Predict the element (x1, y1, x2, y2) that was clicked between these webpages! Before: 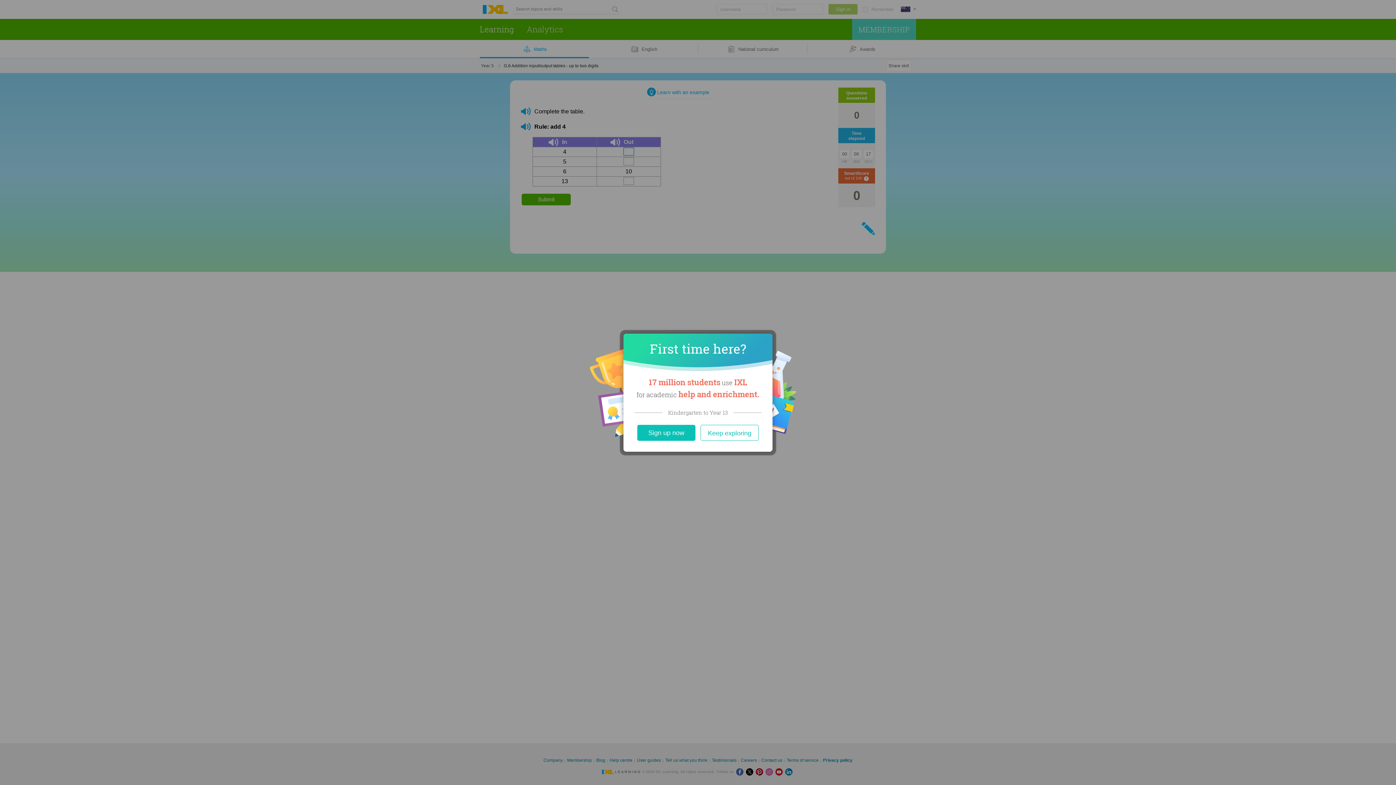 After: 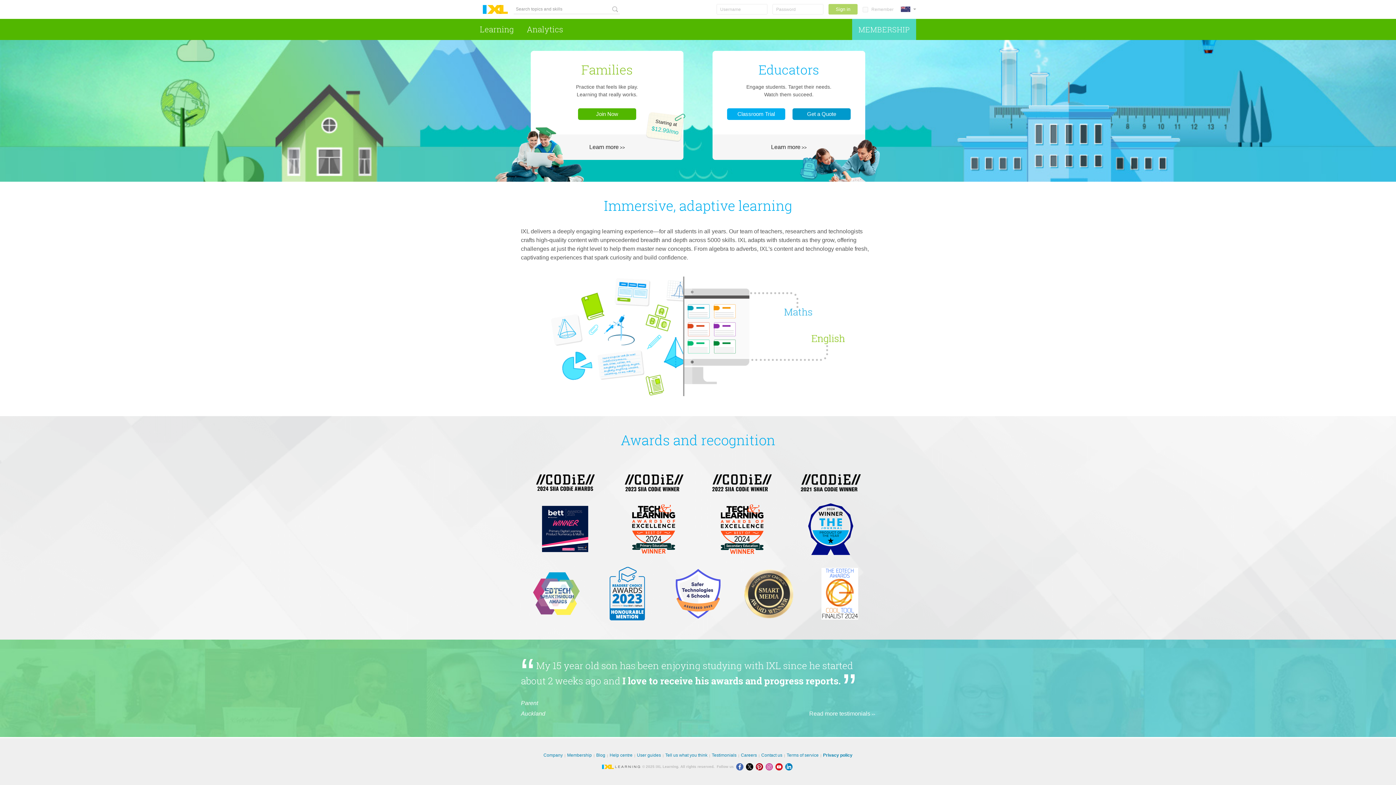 Action: label: Sign up now bbox: (637, 424, 695, 440)